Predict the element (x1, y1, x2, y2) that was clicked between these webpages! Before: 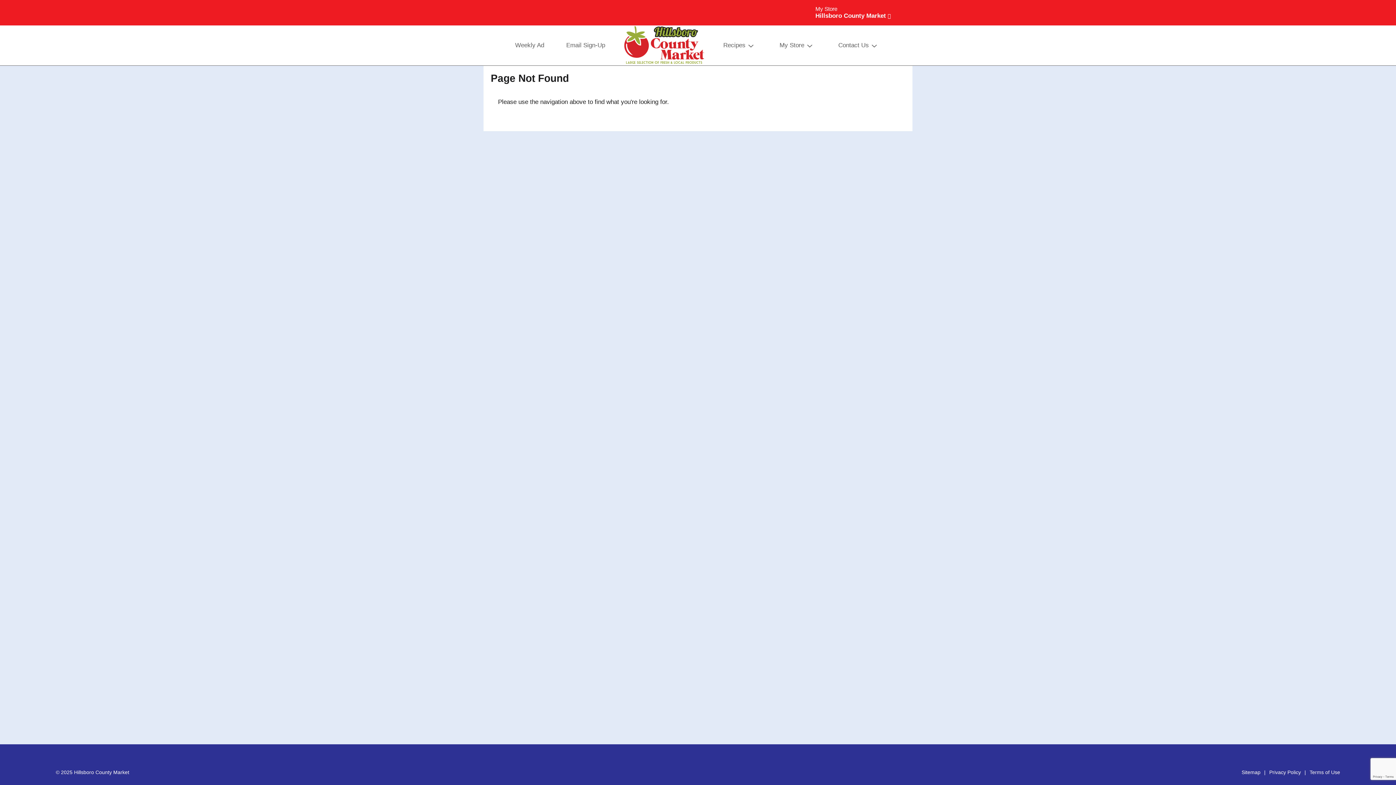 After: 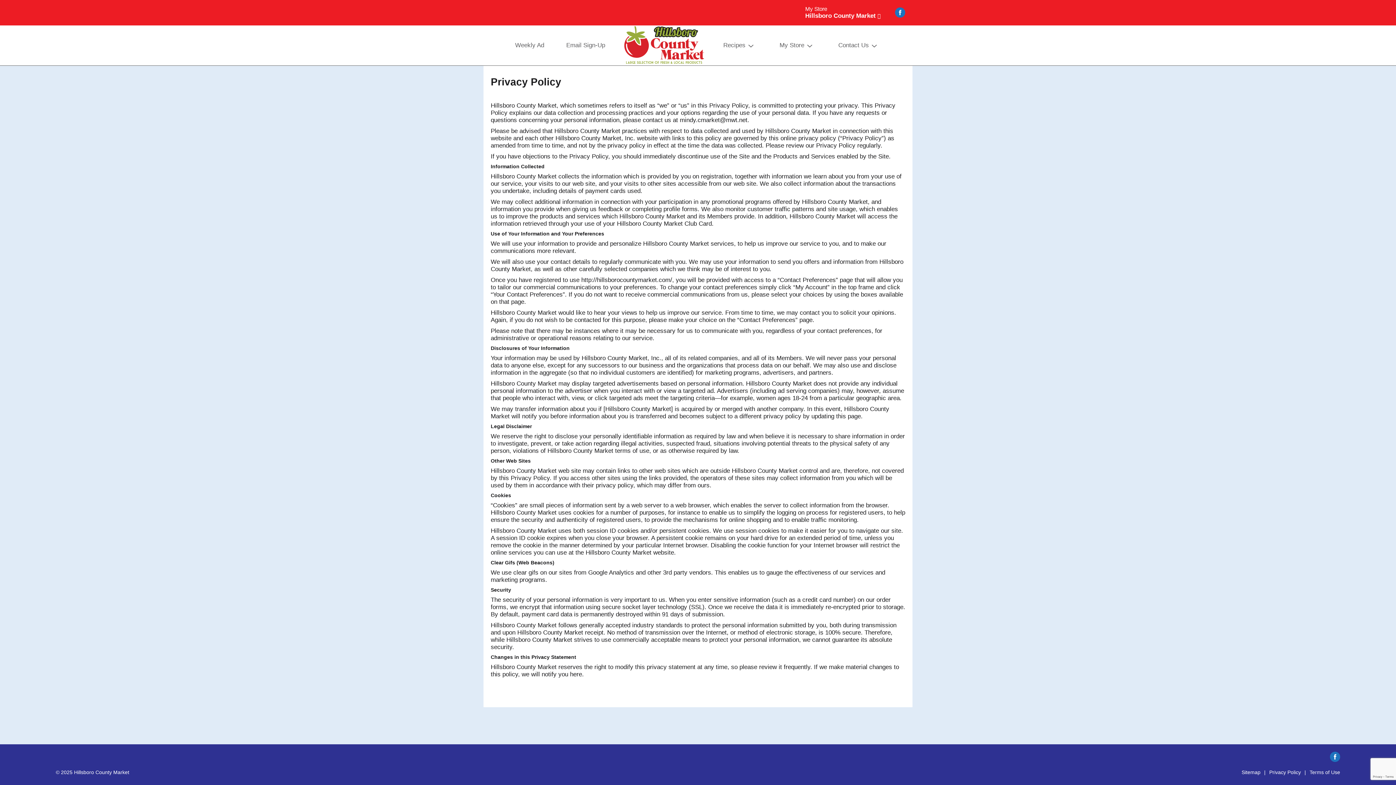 Action: label: Privacy Policy bbox: (1269, 769, 1301, 775)